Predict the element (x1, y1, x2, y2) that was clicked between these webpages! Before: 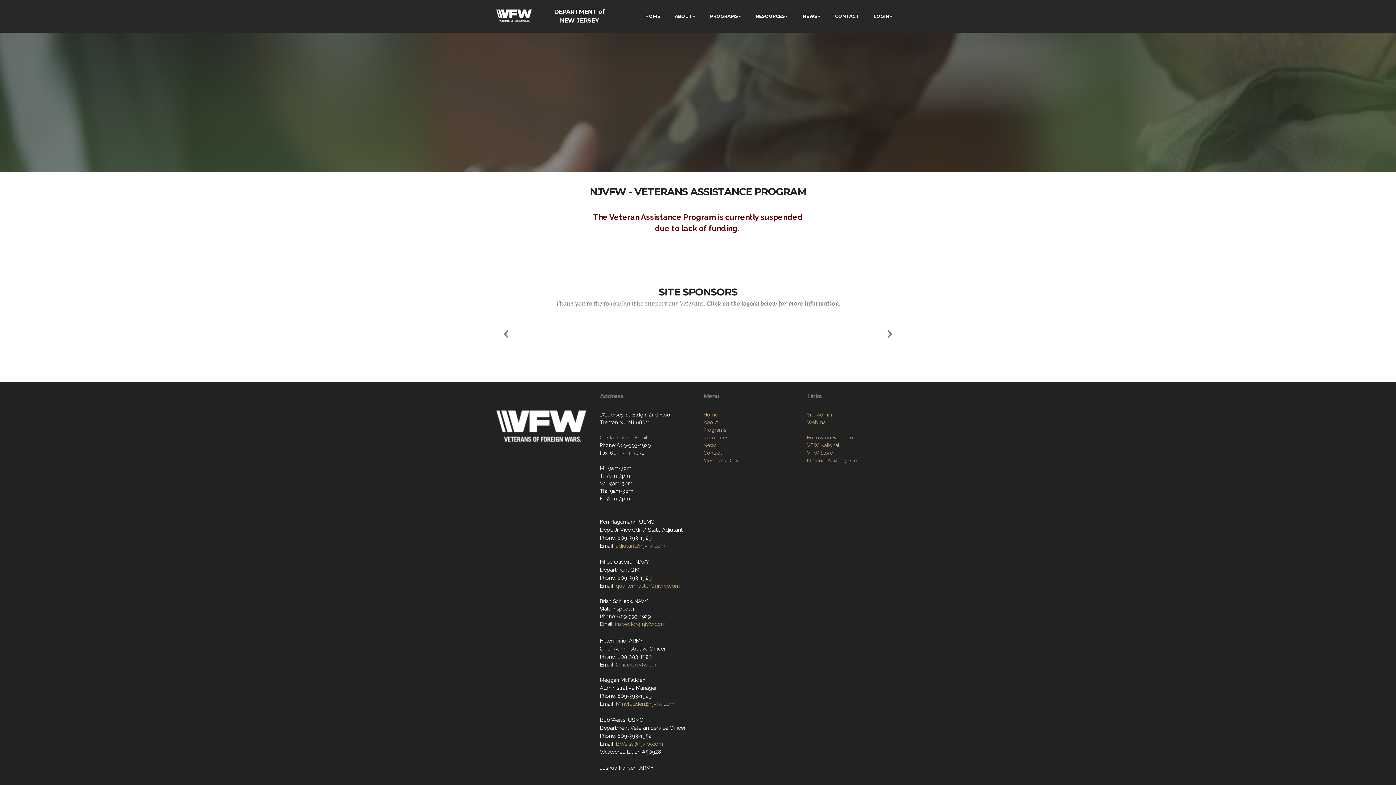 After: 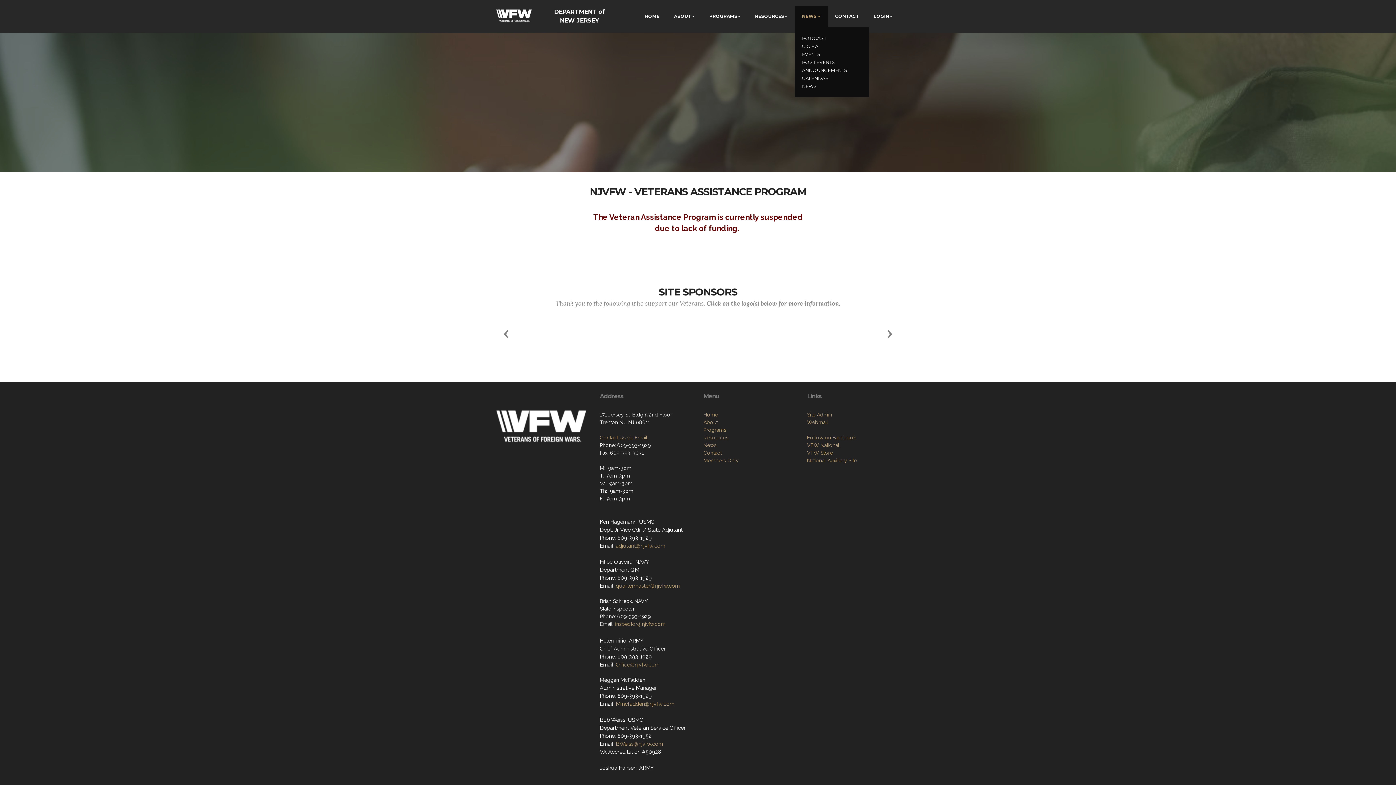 Action: label: NEWS bbox: (802, 13, 817, 19)